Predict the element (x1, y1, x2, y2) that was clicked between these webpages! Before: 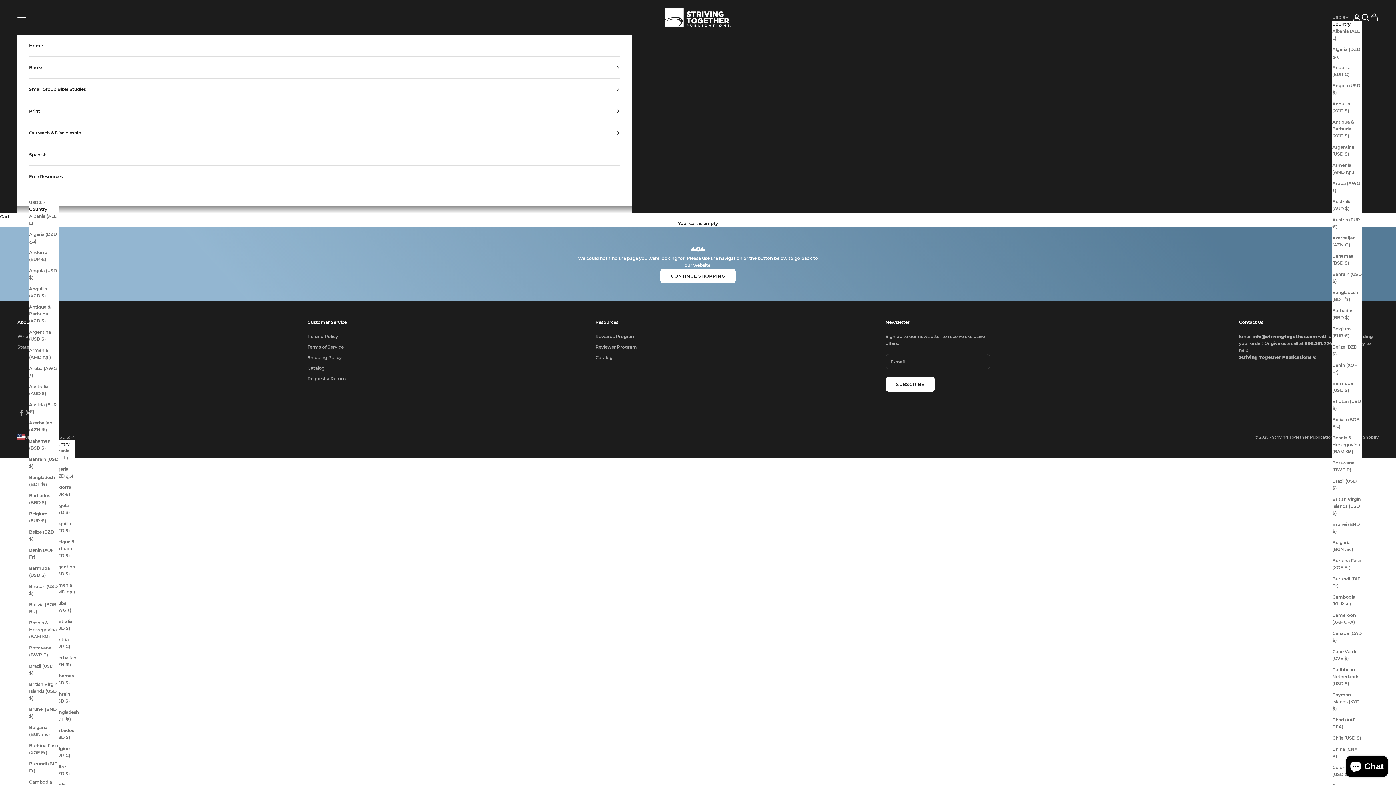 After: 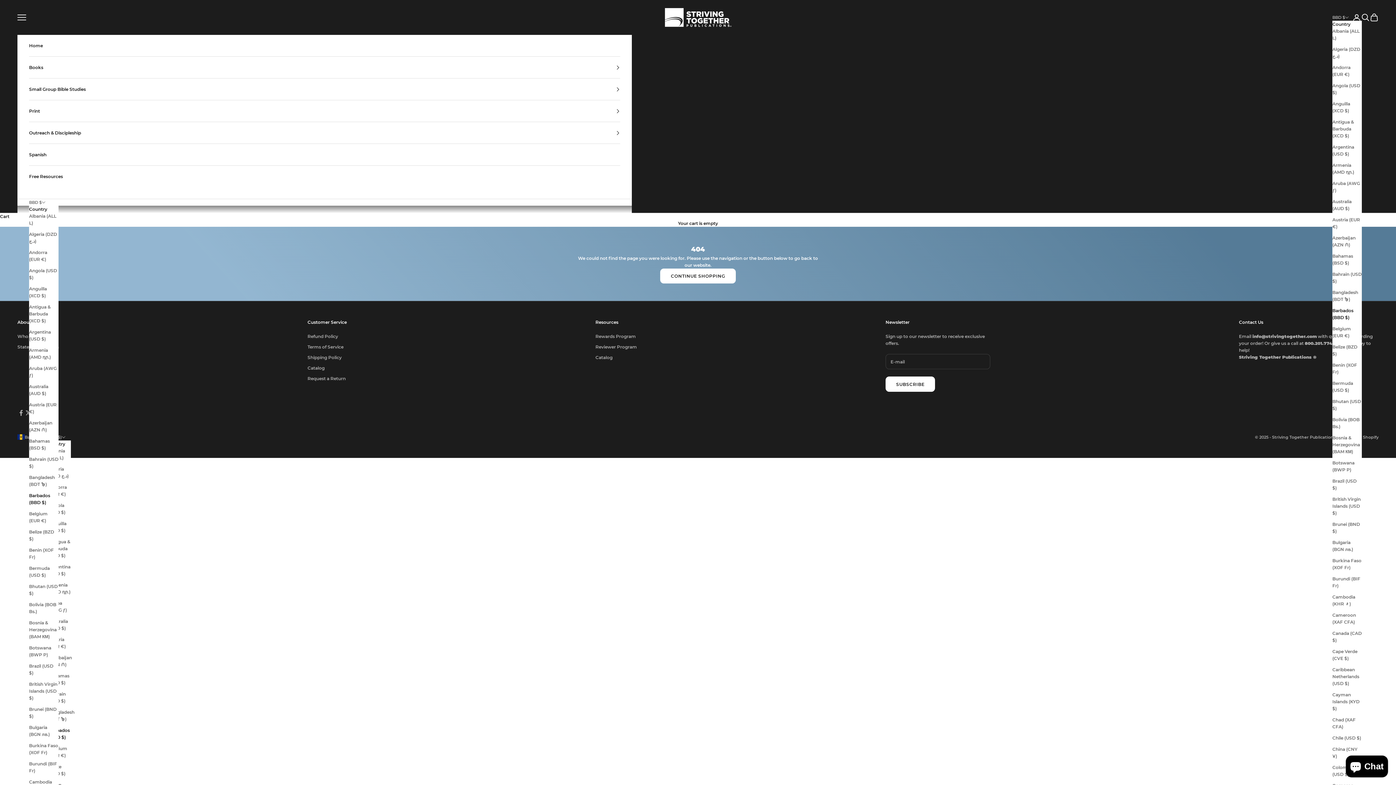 Action: label: Barbados (BBD $) bbox: (29, 492, 58, 506)